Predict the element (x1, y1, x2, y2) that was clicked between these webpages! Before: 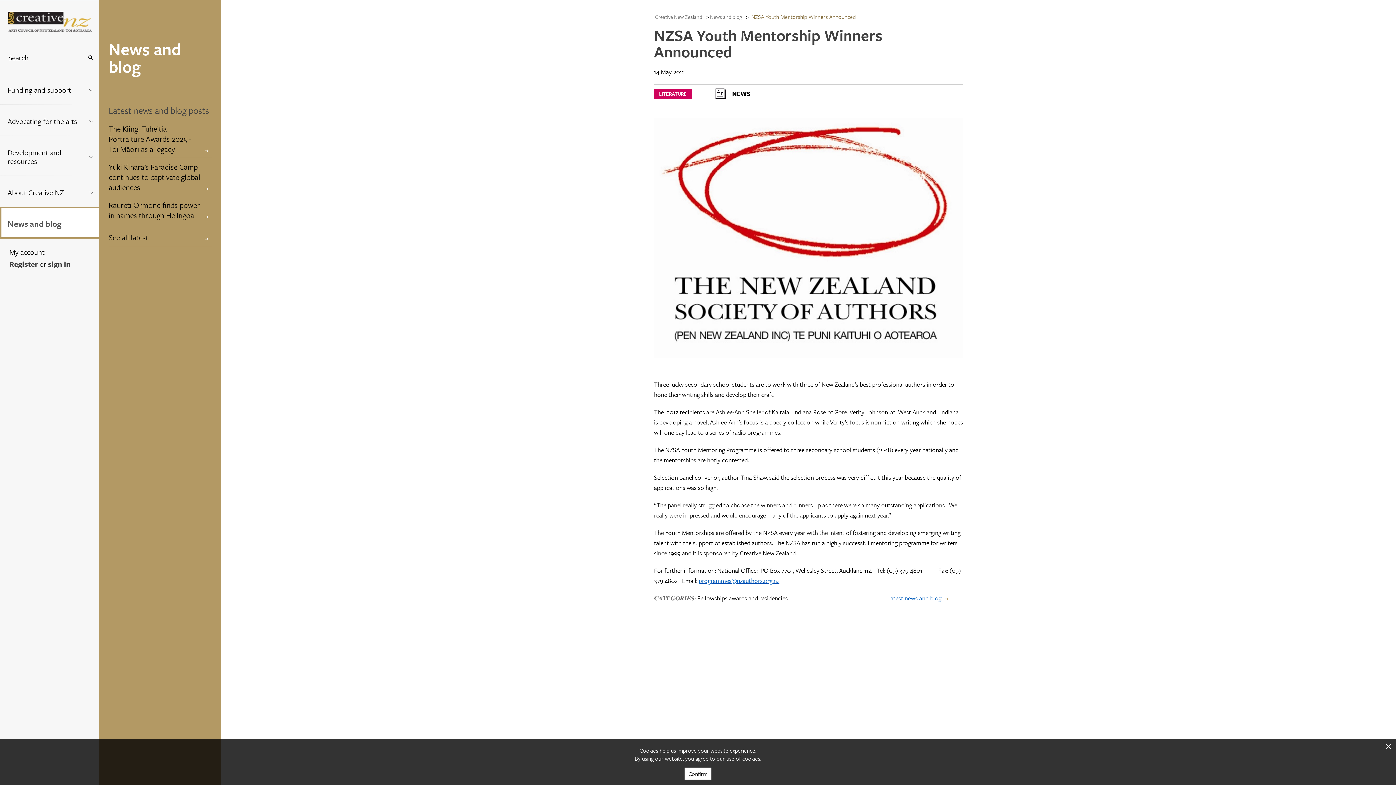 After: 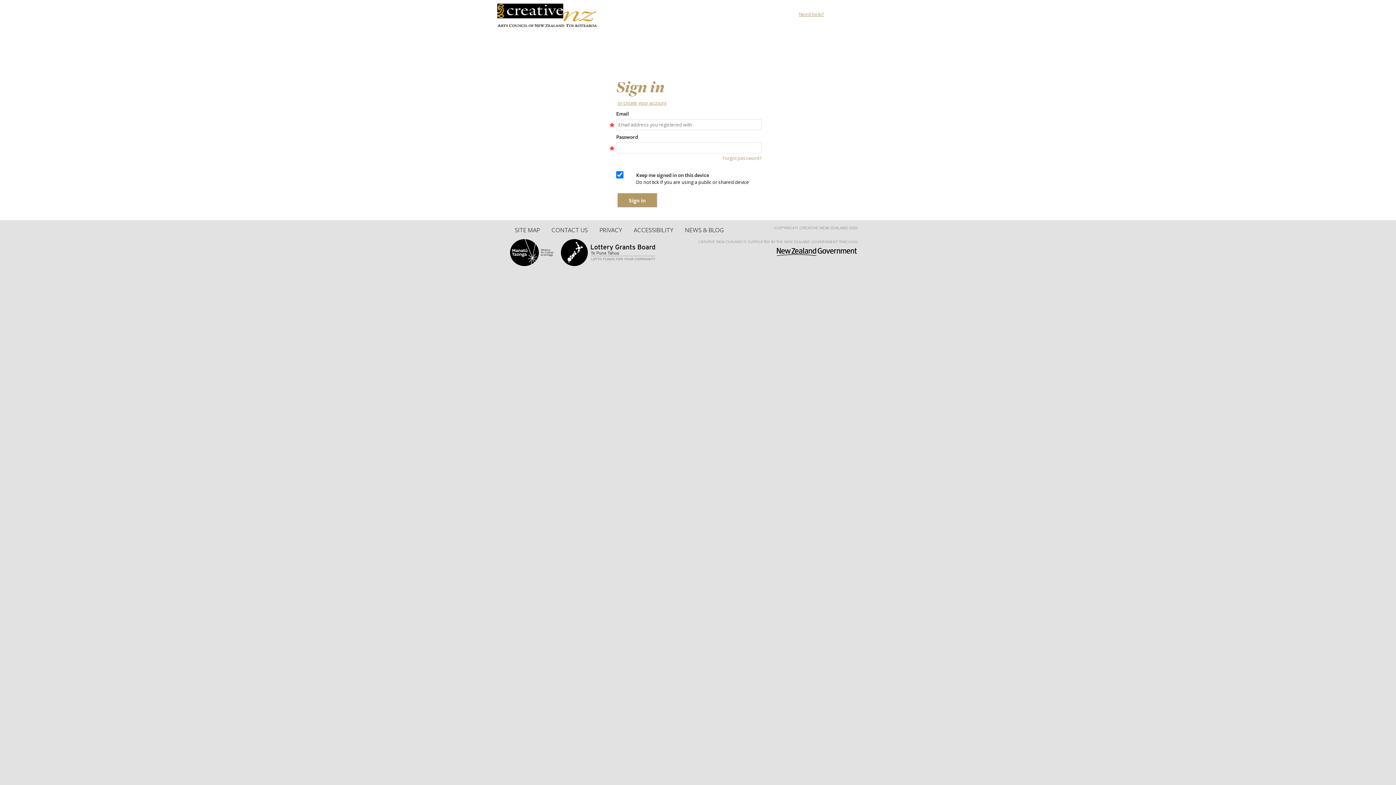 Action: label: sign in bbox: (48, 258, 70, 269)